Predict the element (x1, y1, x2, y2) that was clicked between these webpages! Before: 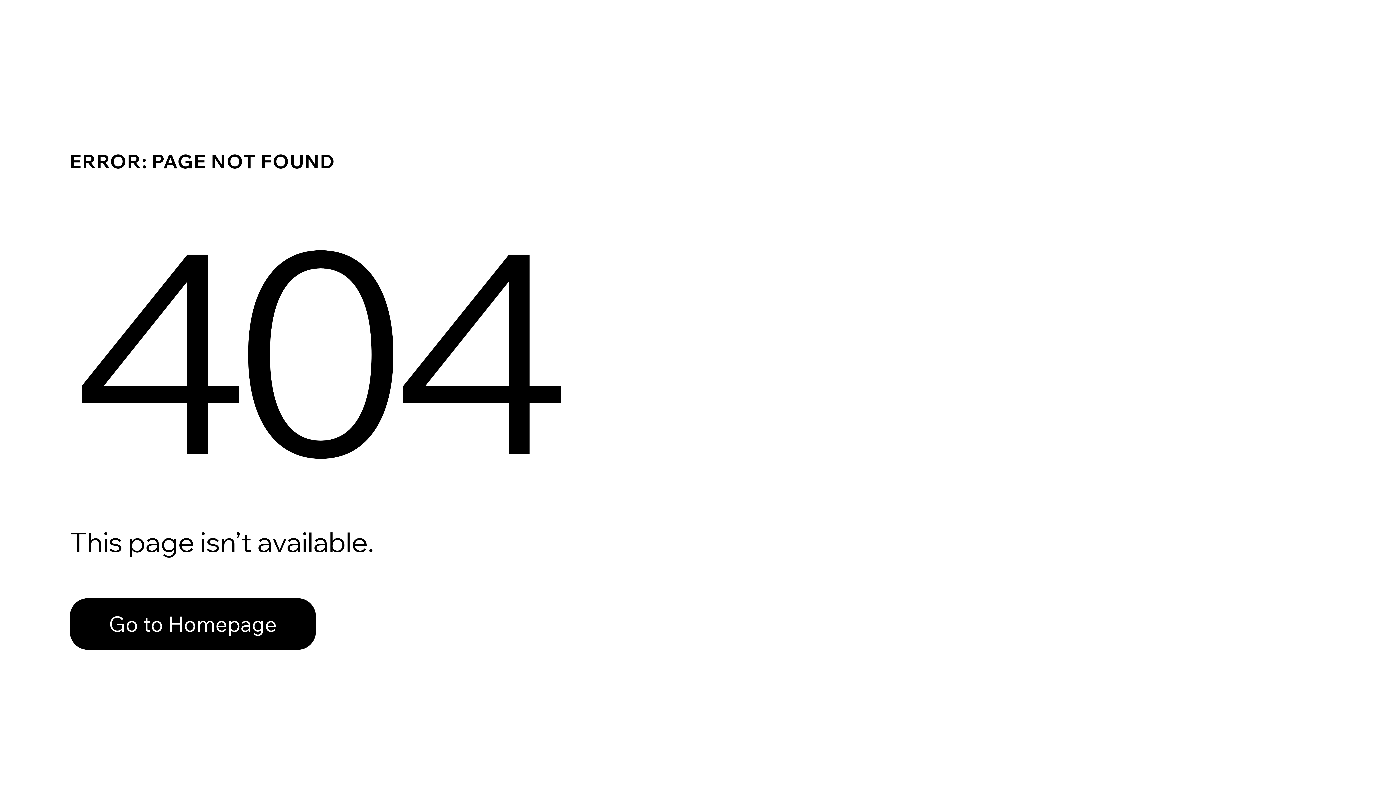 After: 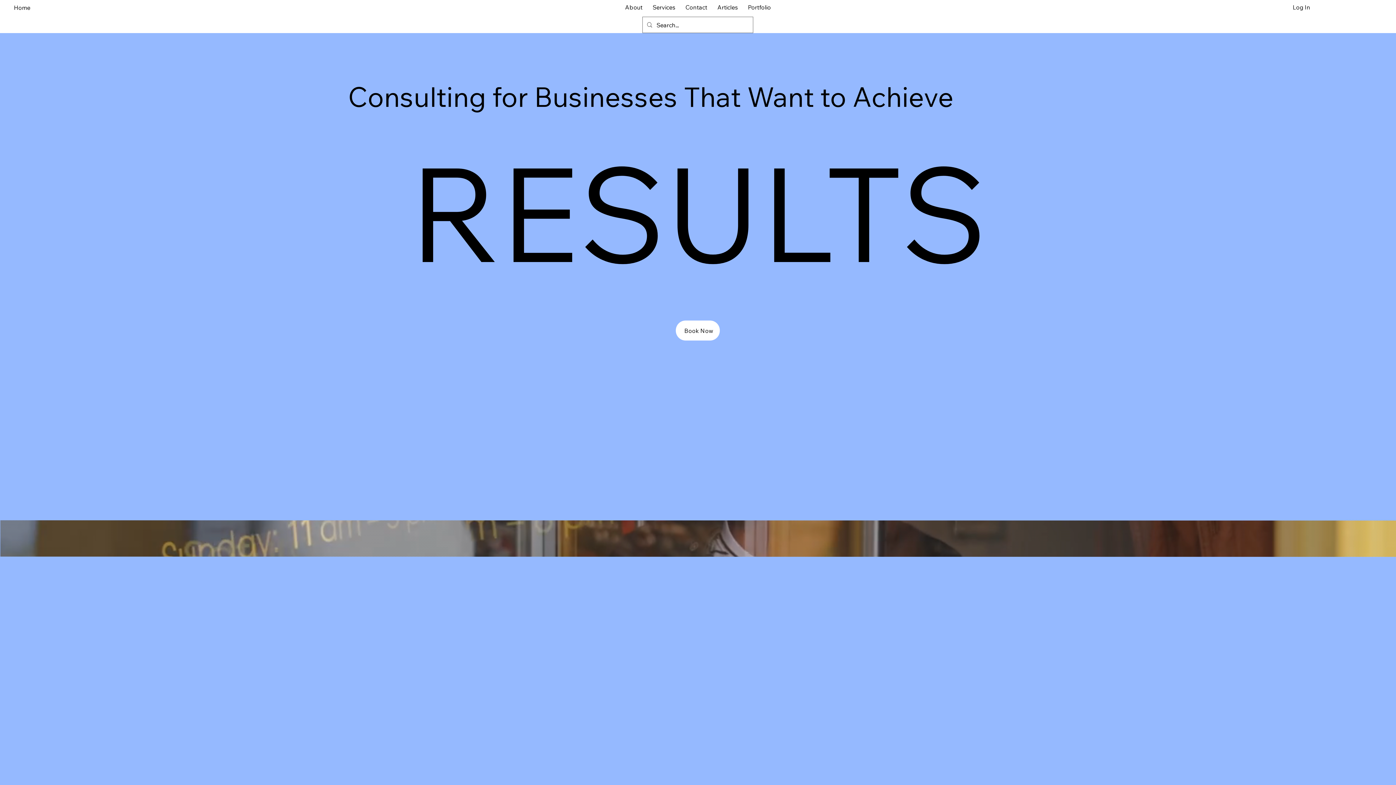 Action: bbox: (69, 582, 768, 659) label: Go to Homepage